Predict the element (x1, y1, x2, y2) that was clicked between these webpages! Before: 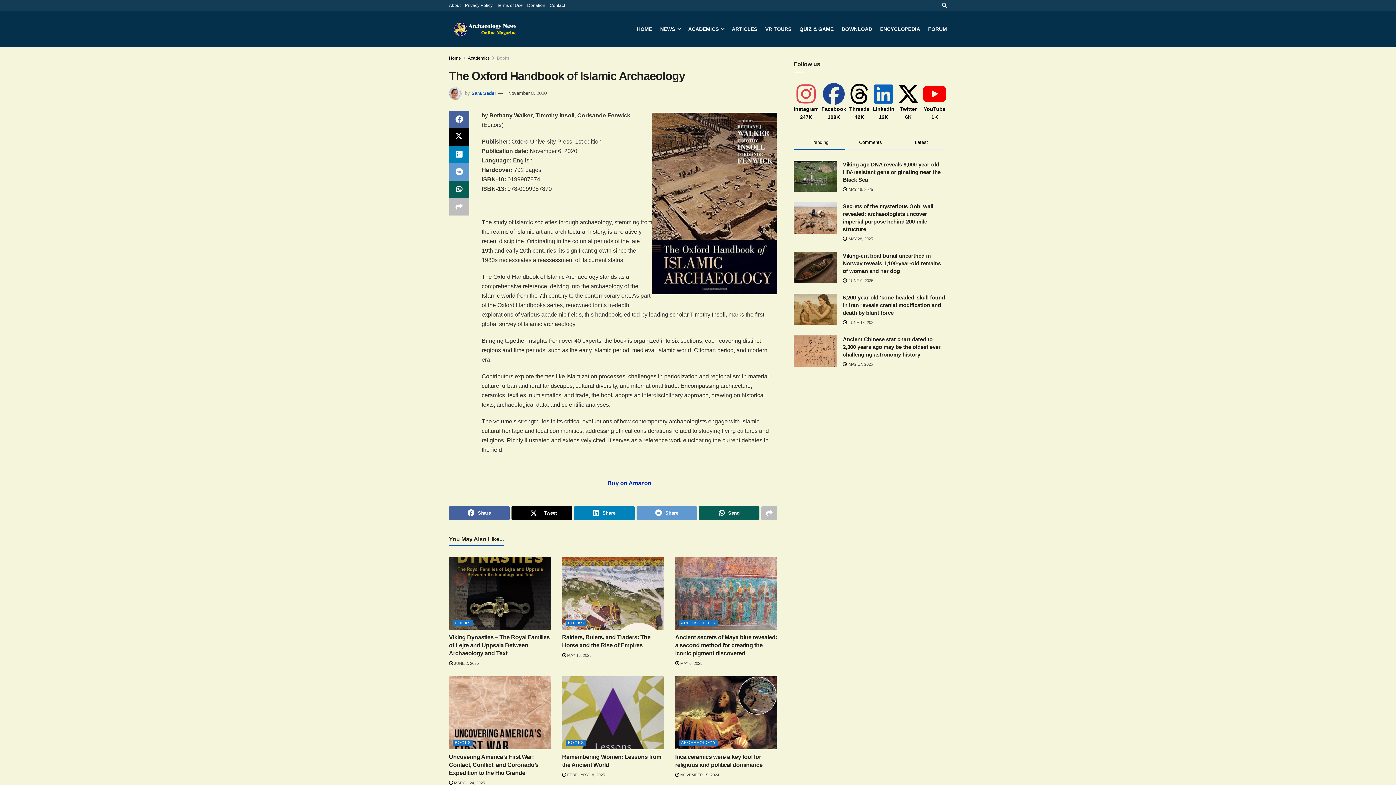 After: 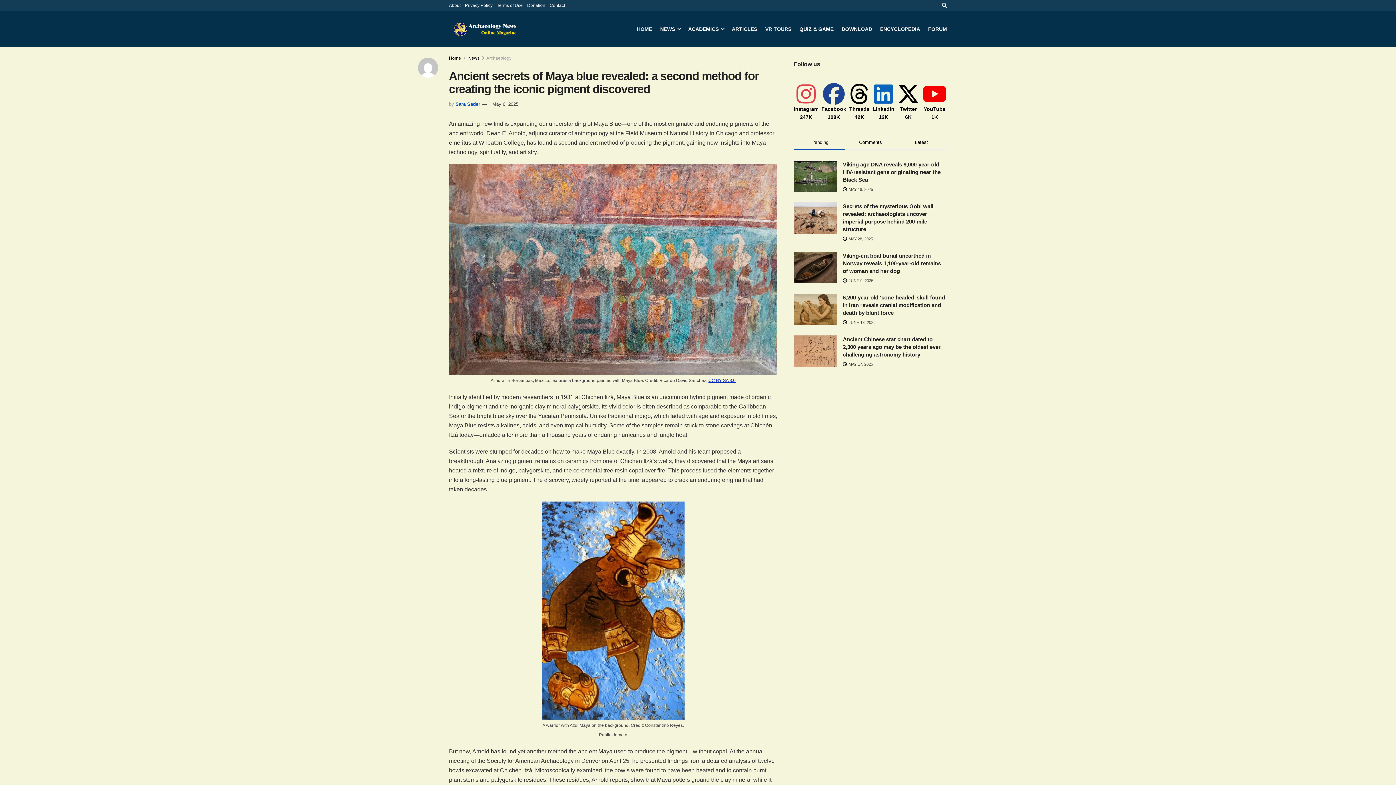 Action: bbox: (675, 557, 777, 630)